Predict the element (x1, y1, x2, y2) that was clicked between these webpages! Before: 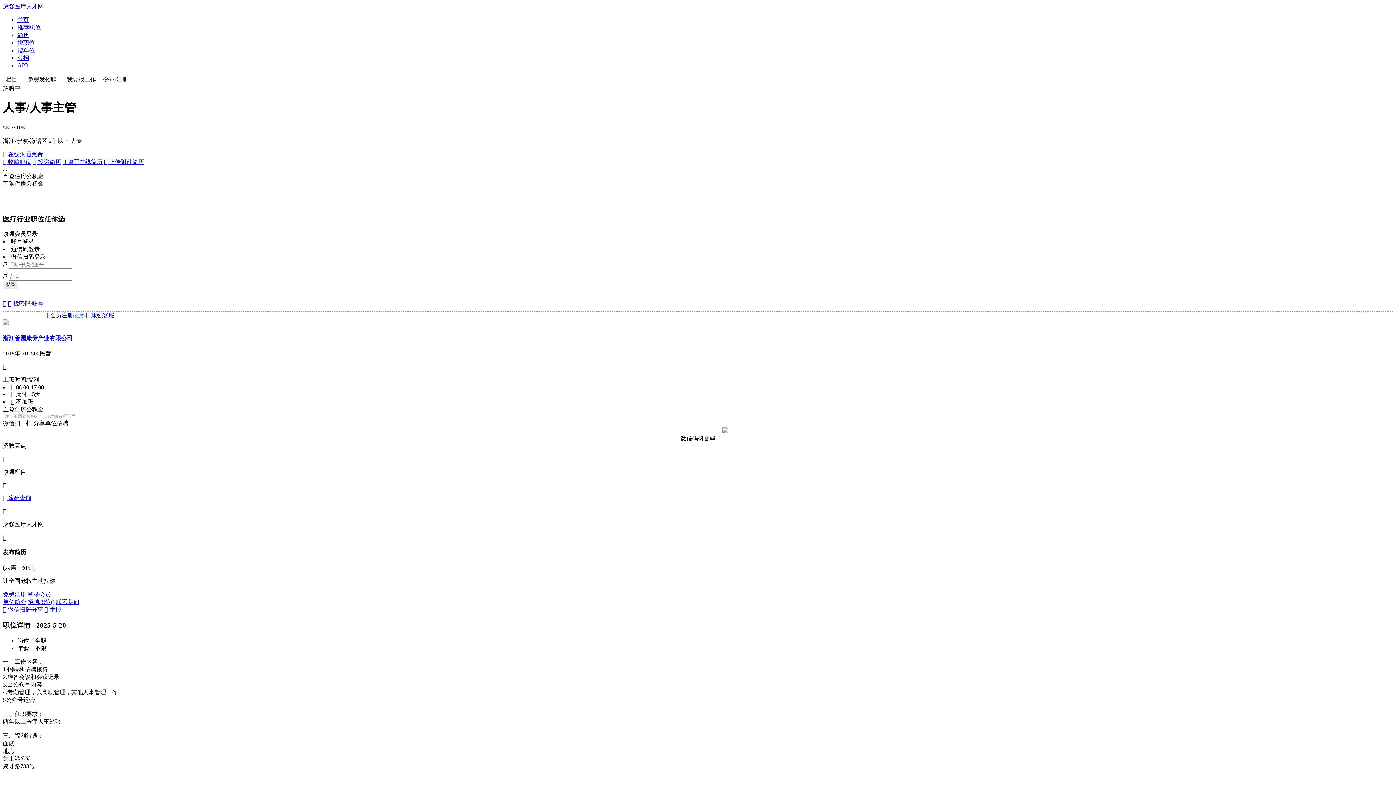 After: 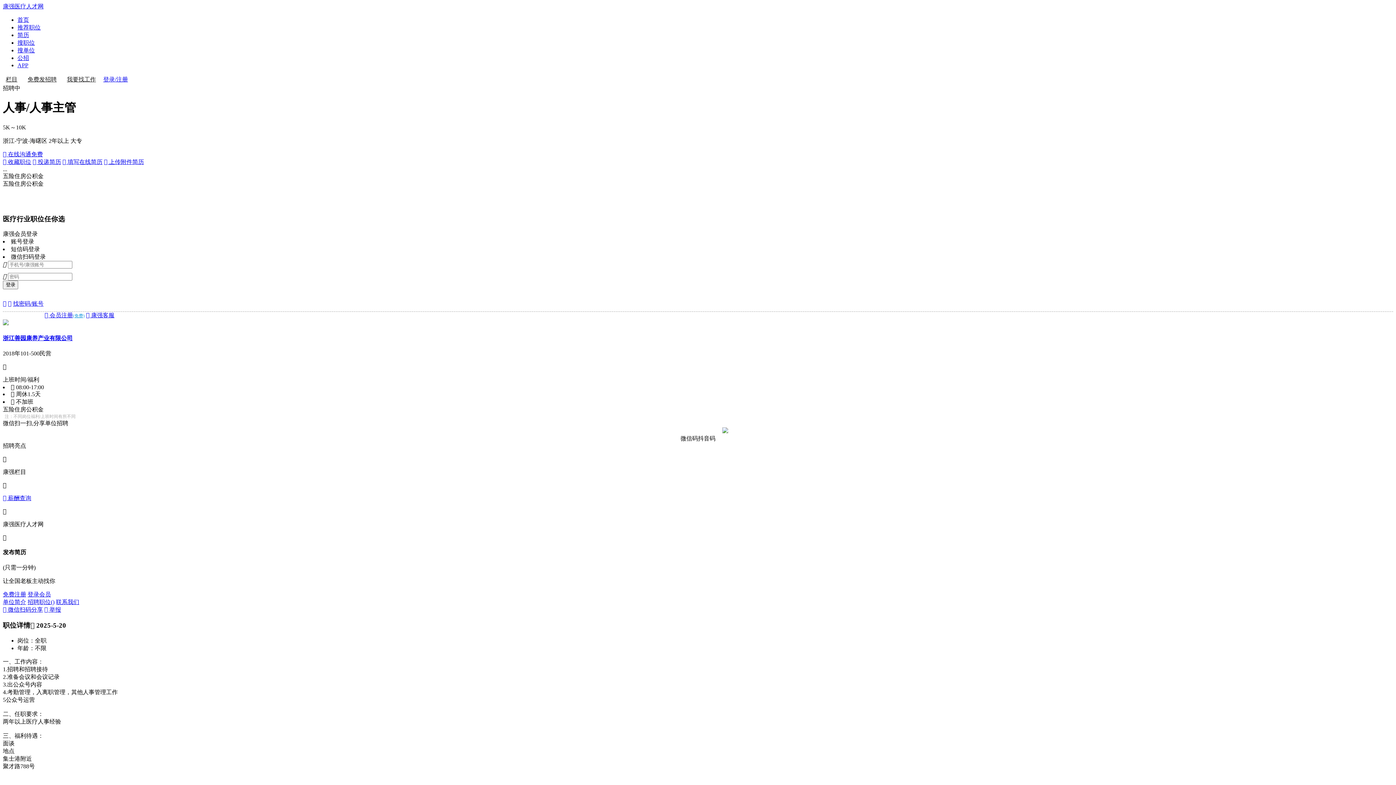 Action: label: 登录/注册 bbox: (103, 76, 128, 82)